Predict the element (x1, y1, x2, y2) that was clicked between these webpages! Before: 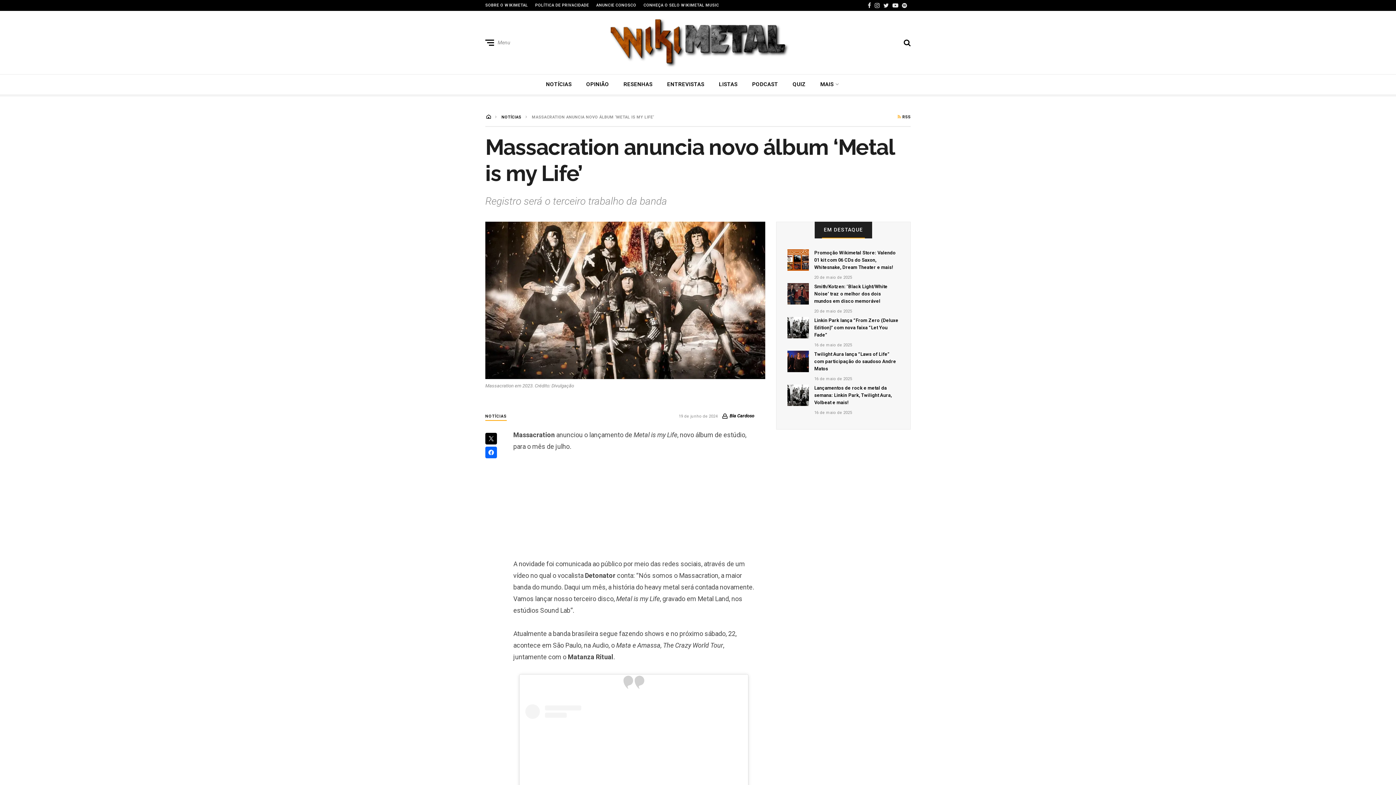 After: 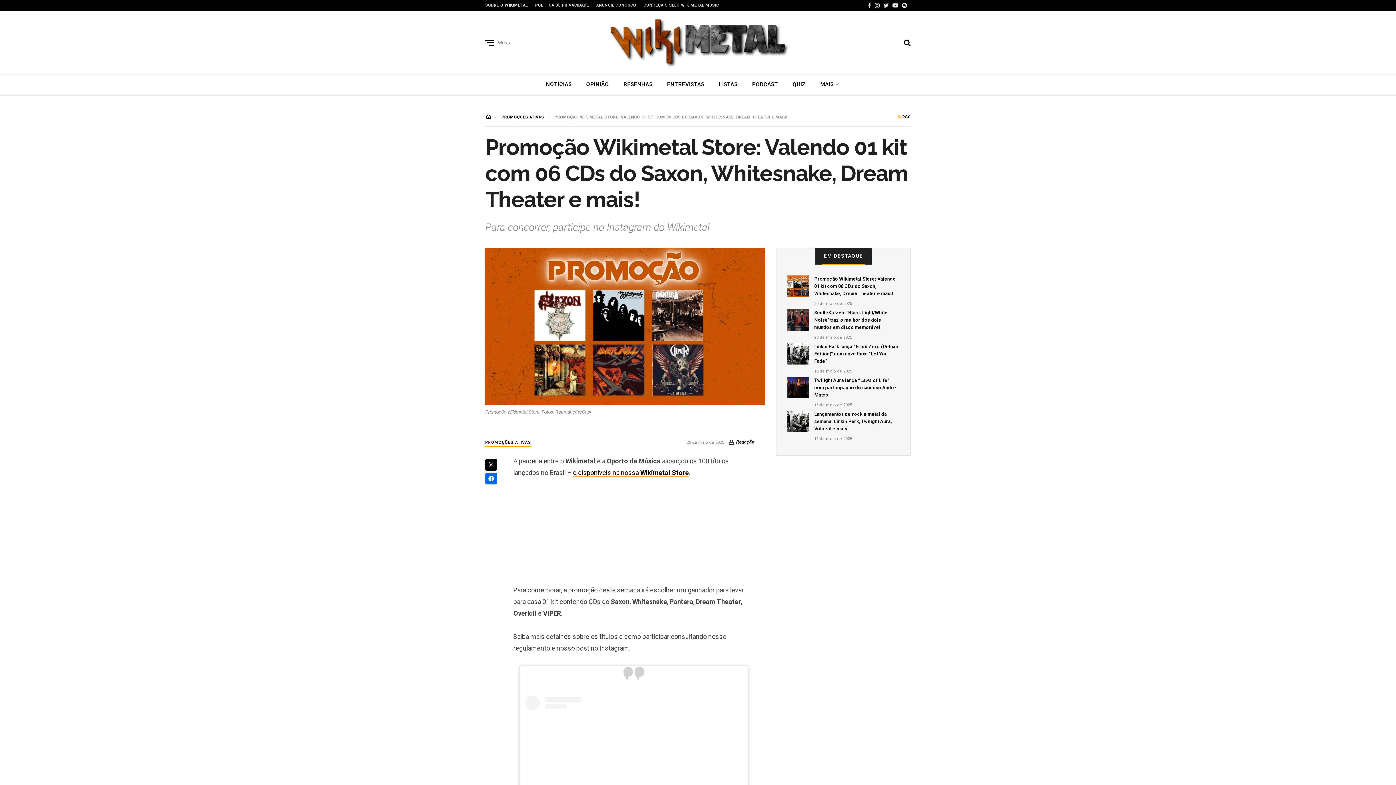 Action: bbox: (787, 249, 808, 270)